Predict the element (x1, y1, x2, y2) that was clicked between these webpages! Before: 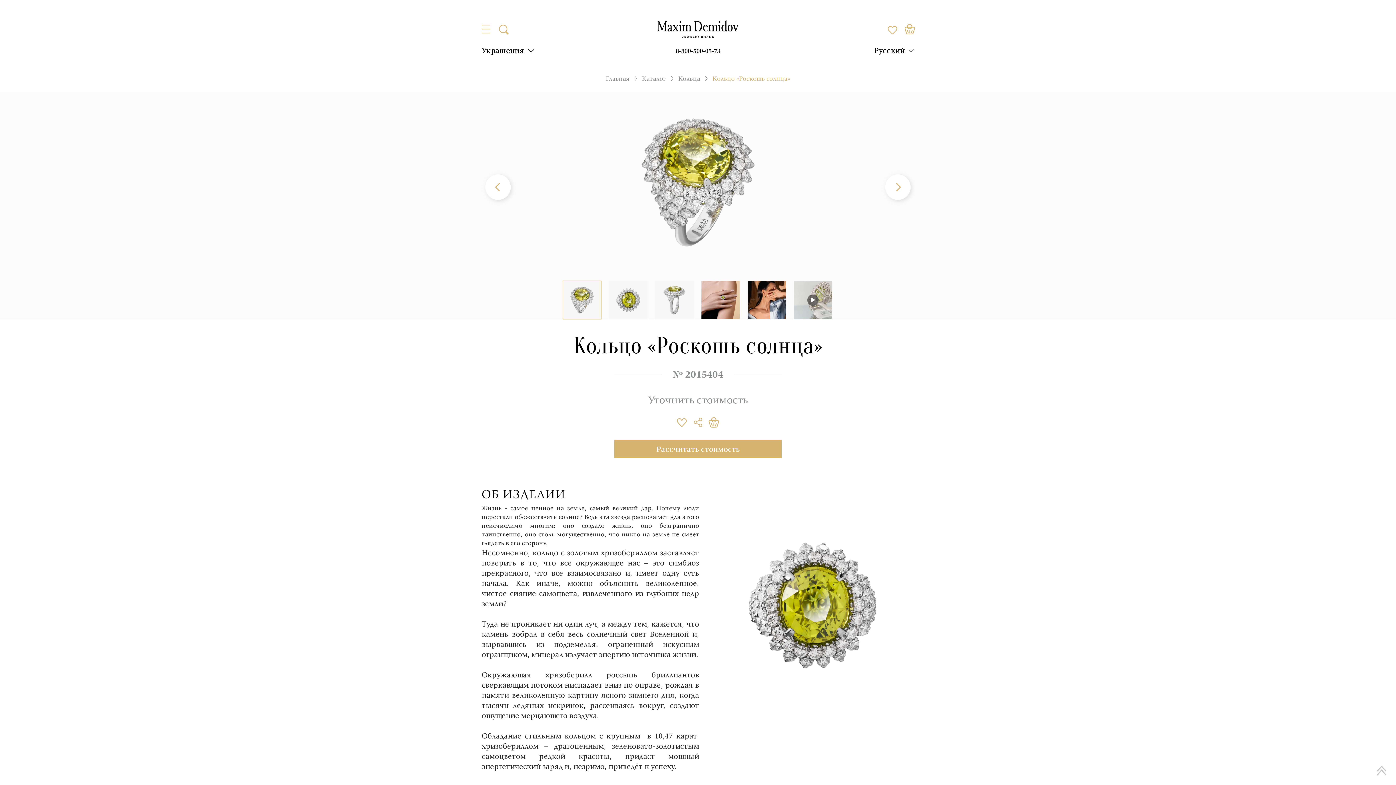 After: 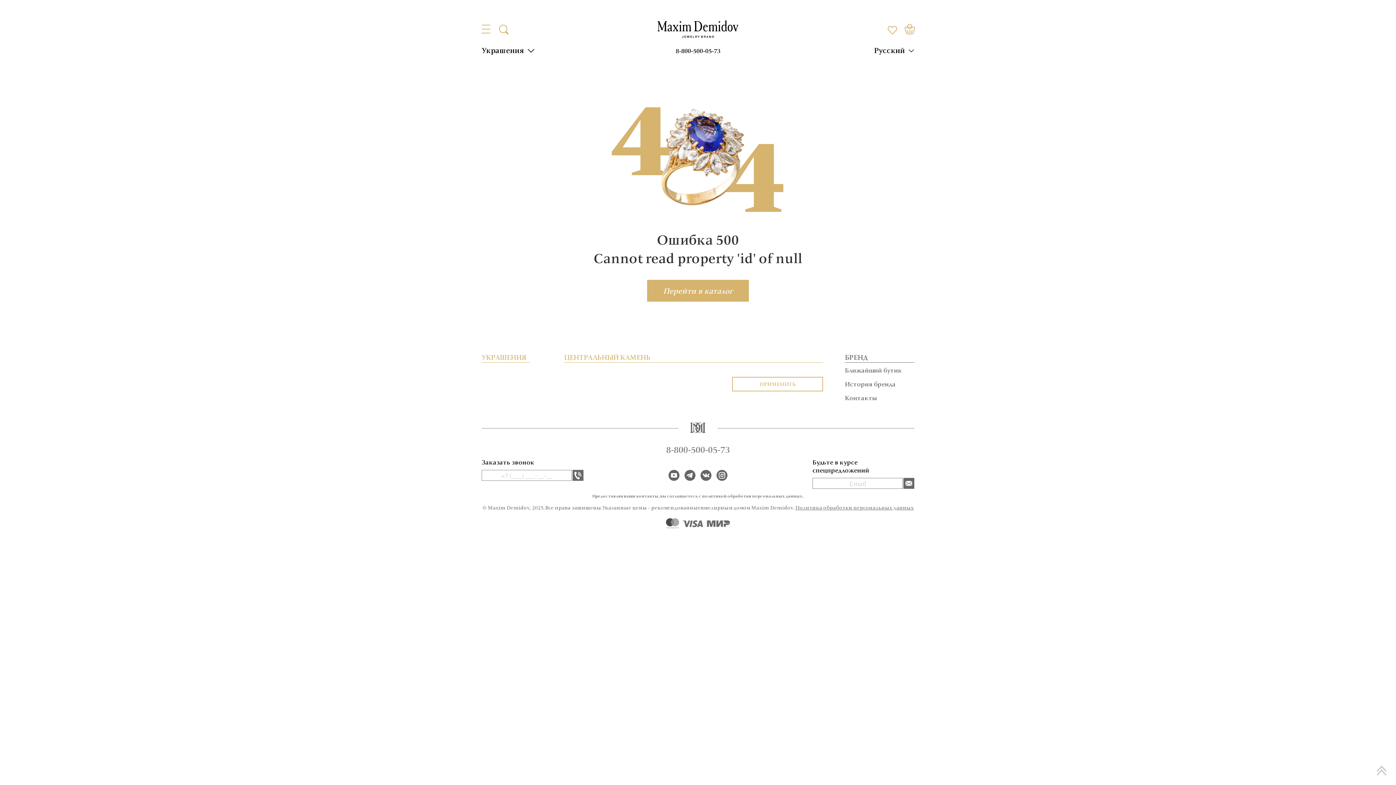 Action: bbox: (481, 45, 534, 55) label: Украшения